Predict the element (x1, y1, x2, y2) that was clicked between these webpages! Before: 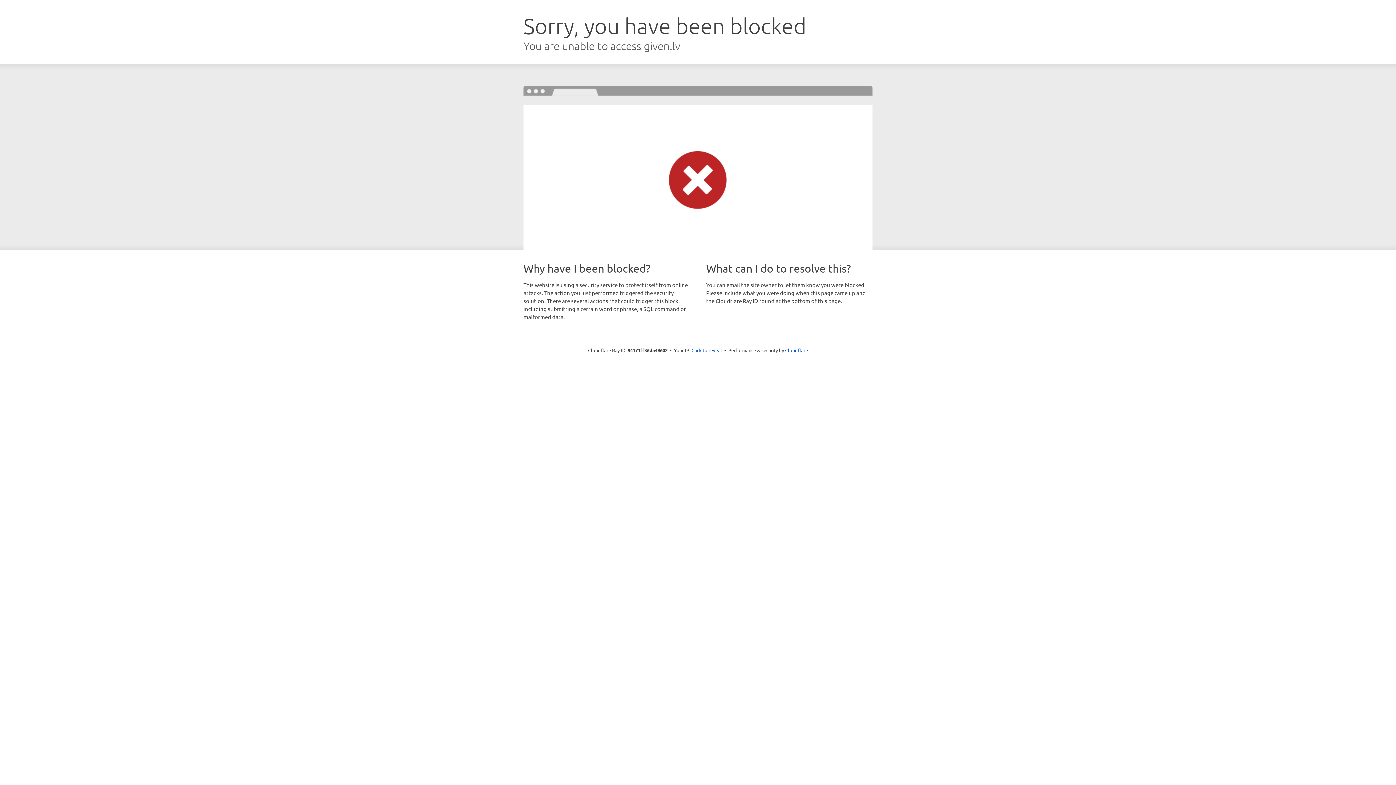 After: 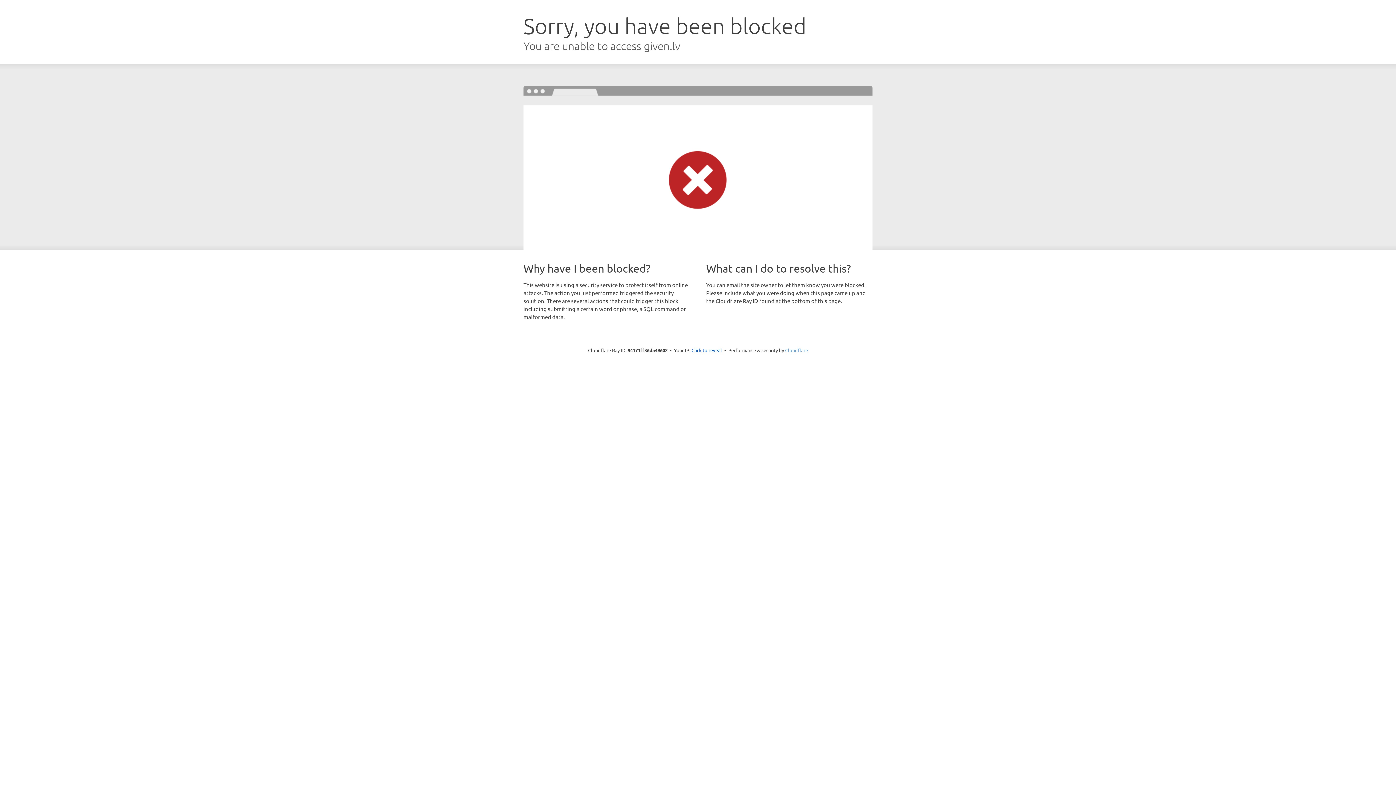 Action: label: Cloudflare bbox: (785, 347, 808, 353)